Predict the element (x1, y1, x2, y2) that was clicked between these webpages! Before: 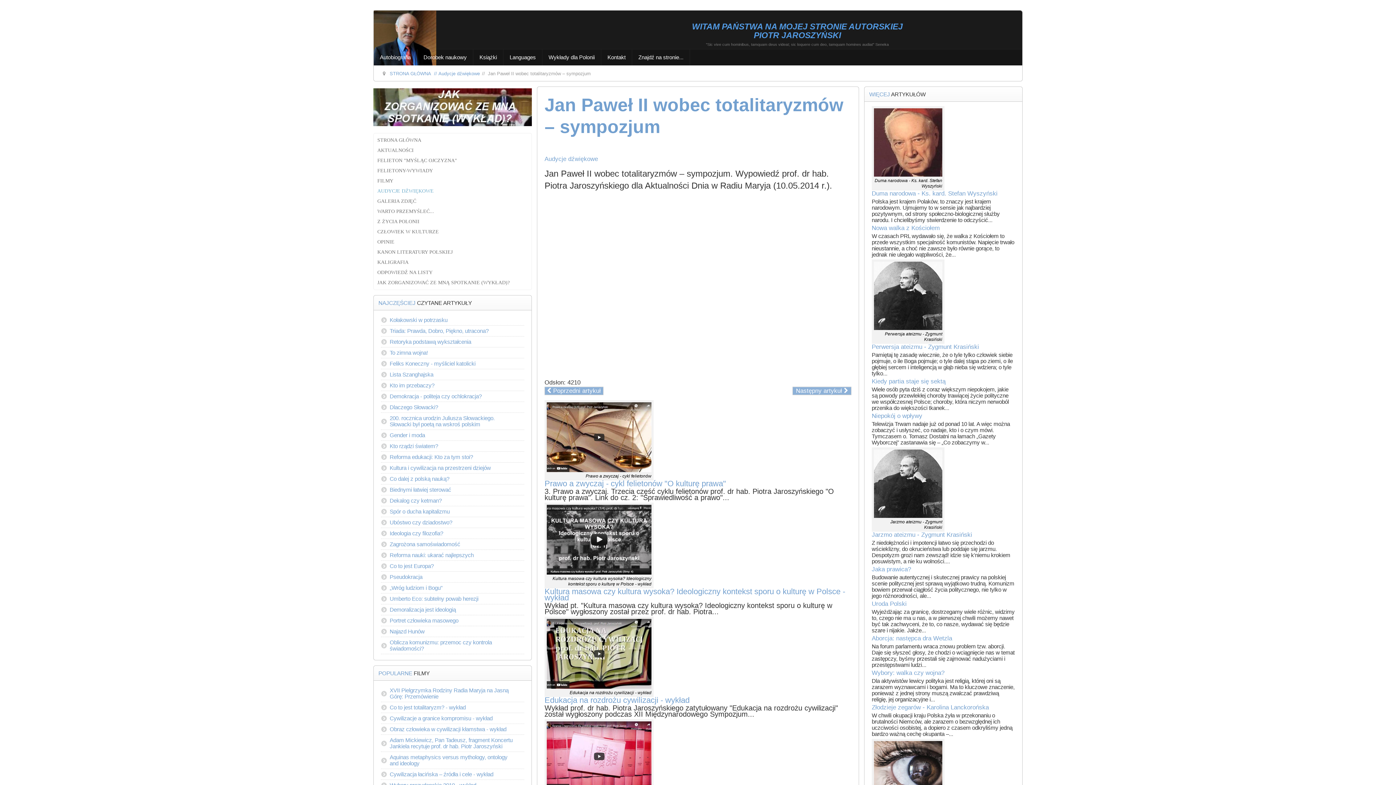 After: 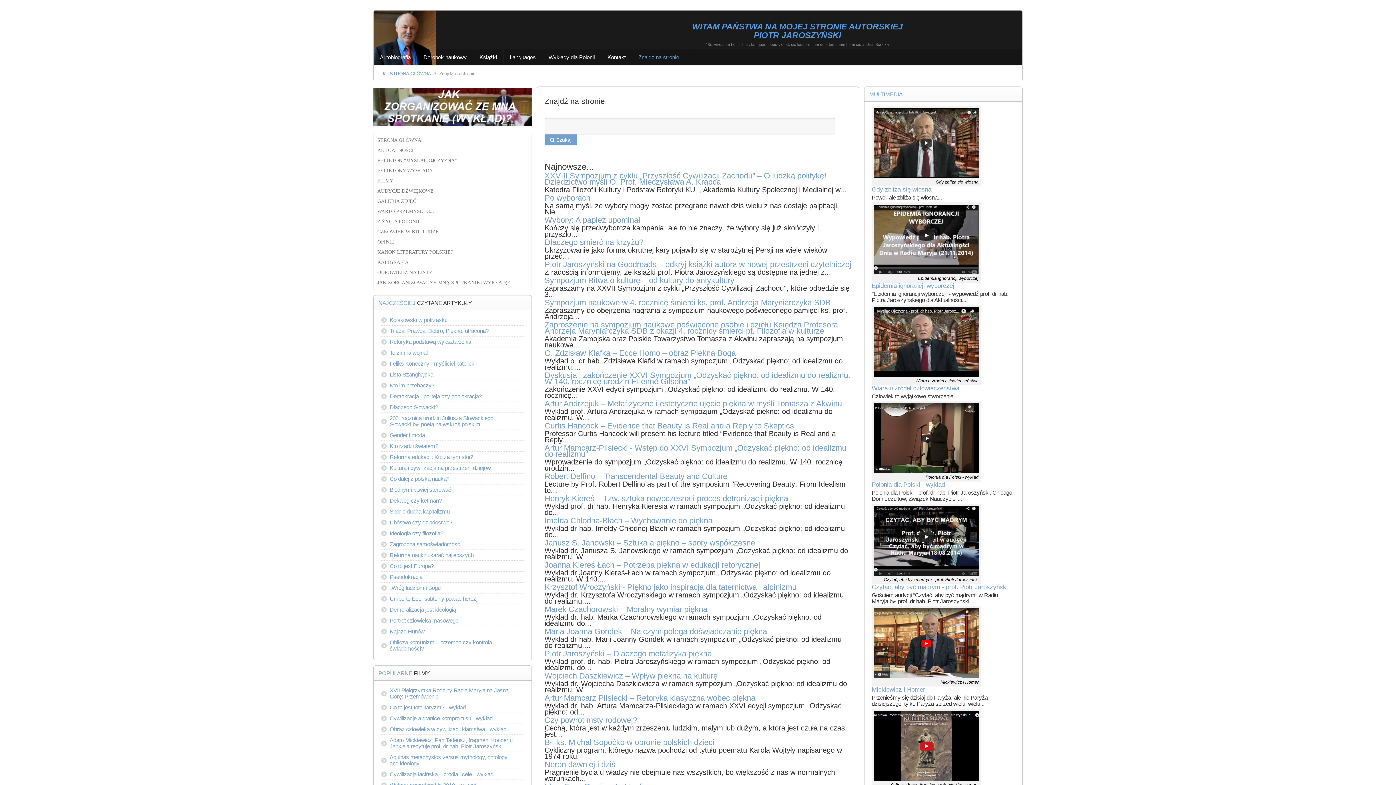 Action: bbox: (638, 54, 683, 60) label: Znajdź na stronie...